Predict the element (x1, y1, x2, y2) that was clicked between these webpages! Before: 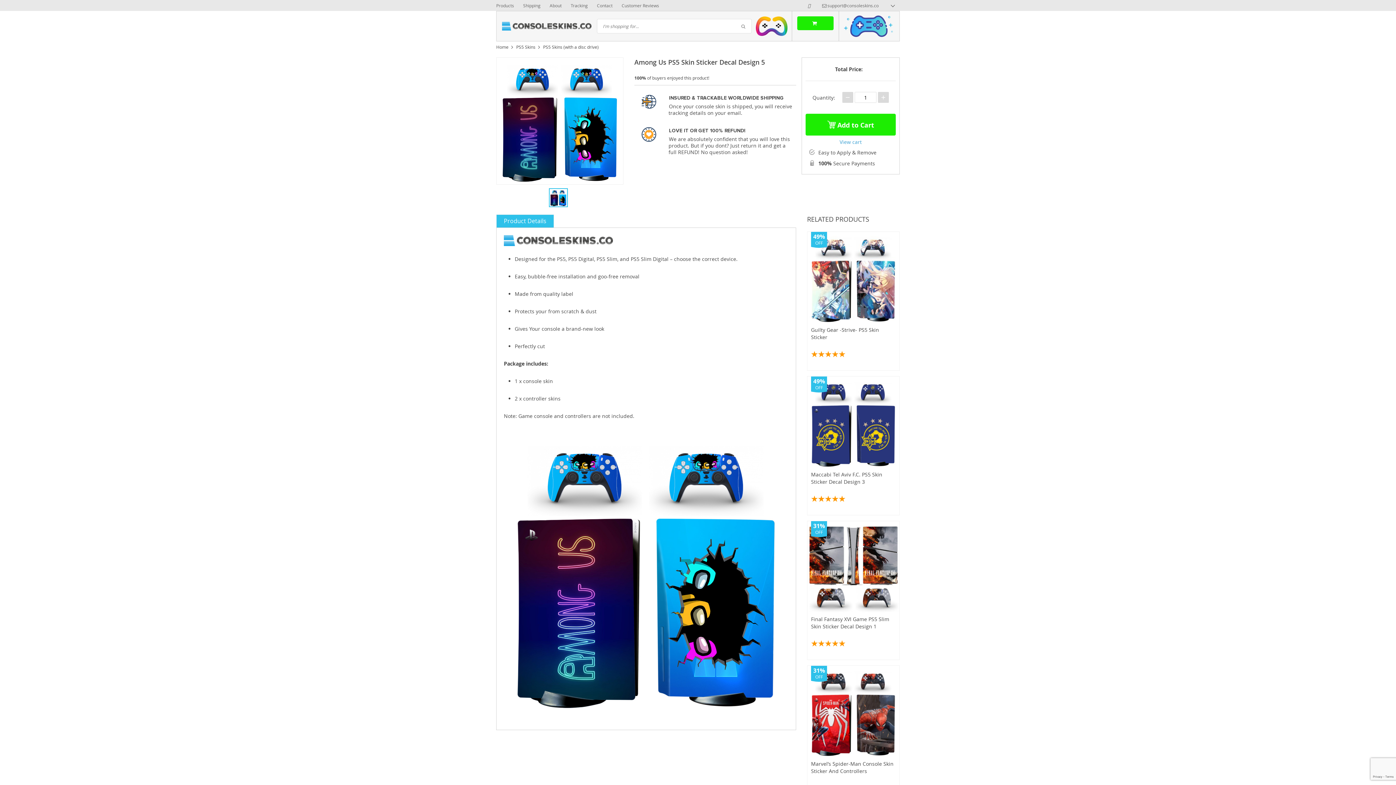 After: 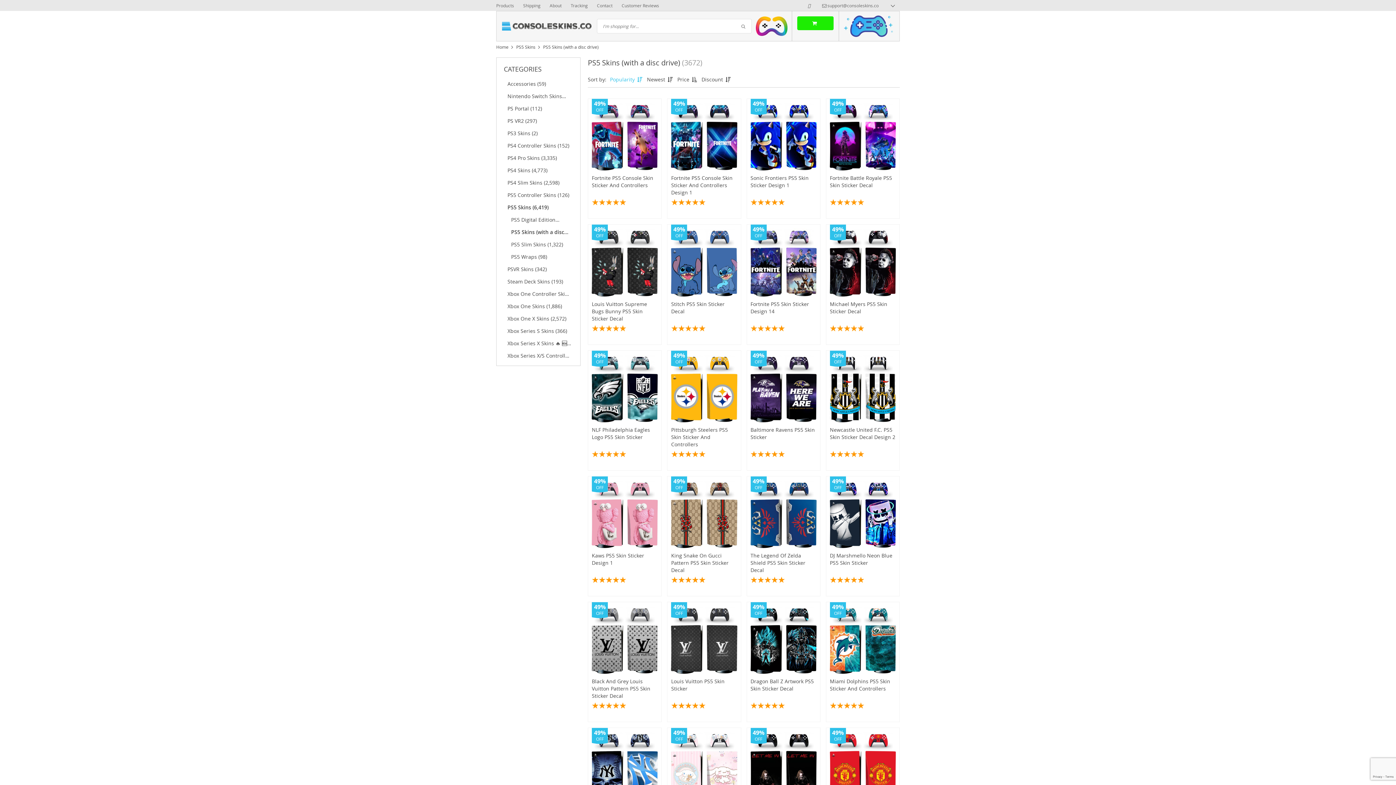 Action: bbox: (543, 44, 598, 49) label: PS5 Skins (with a disc drive)